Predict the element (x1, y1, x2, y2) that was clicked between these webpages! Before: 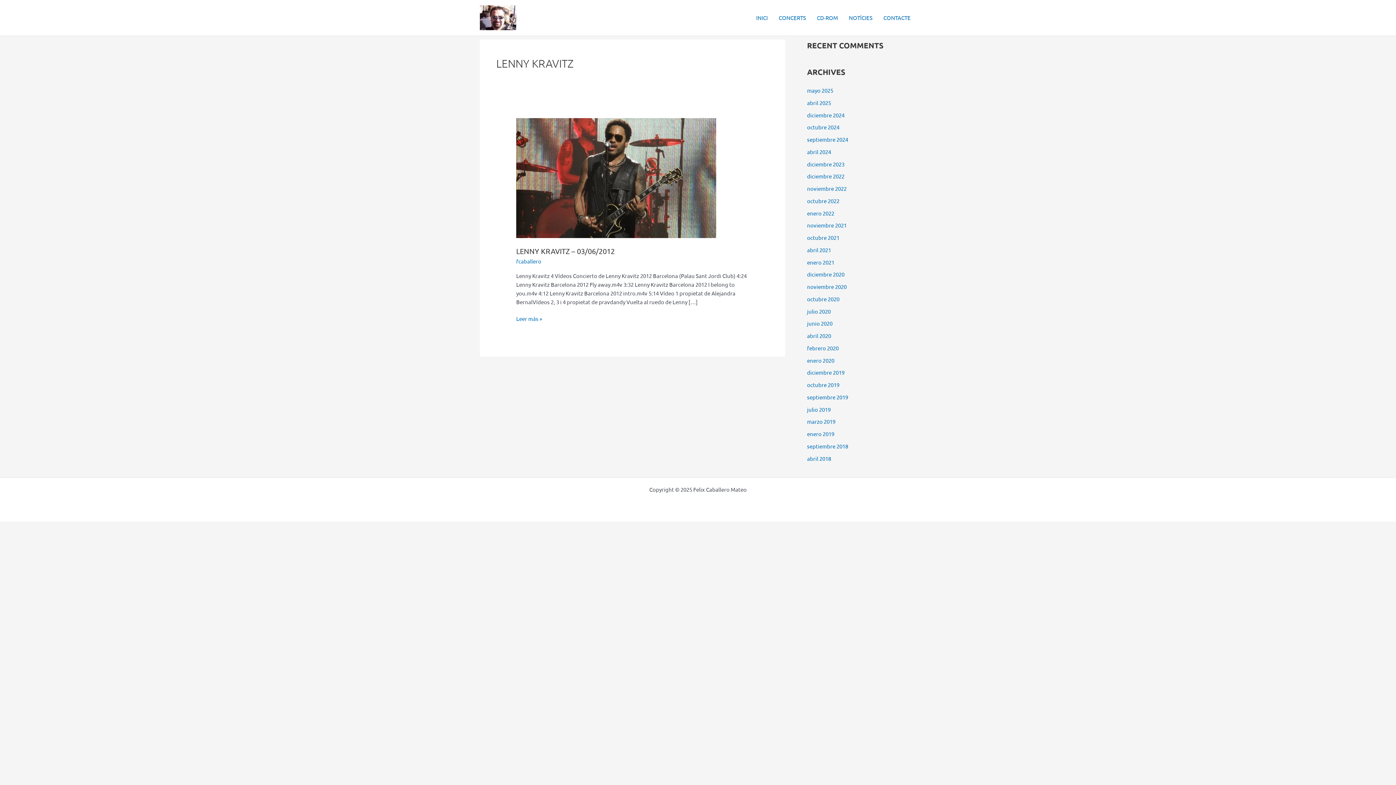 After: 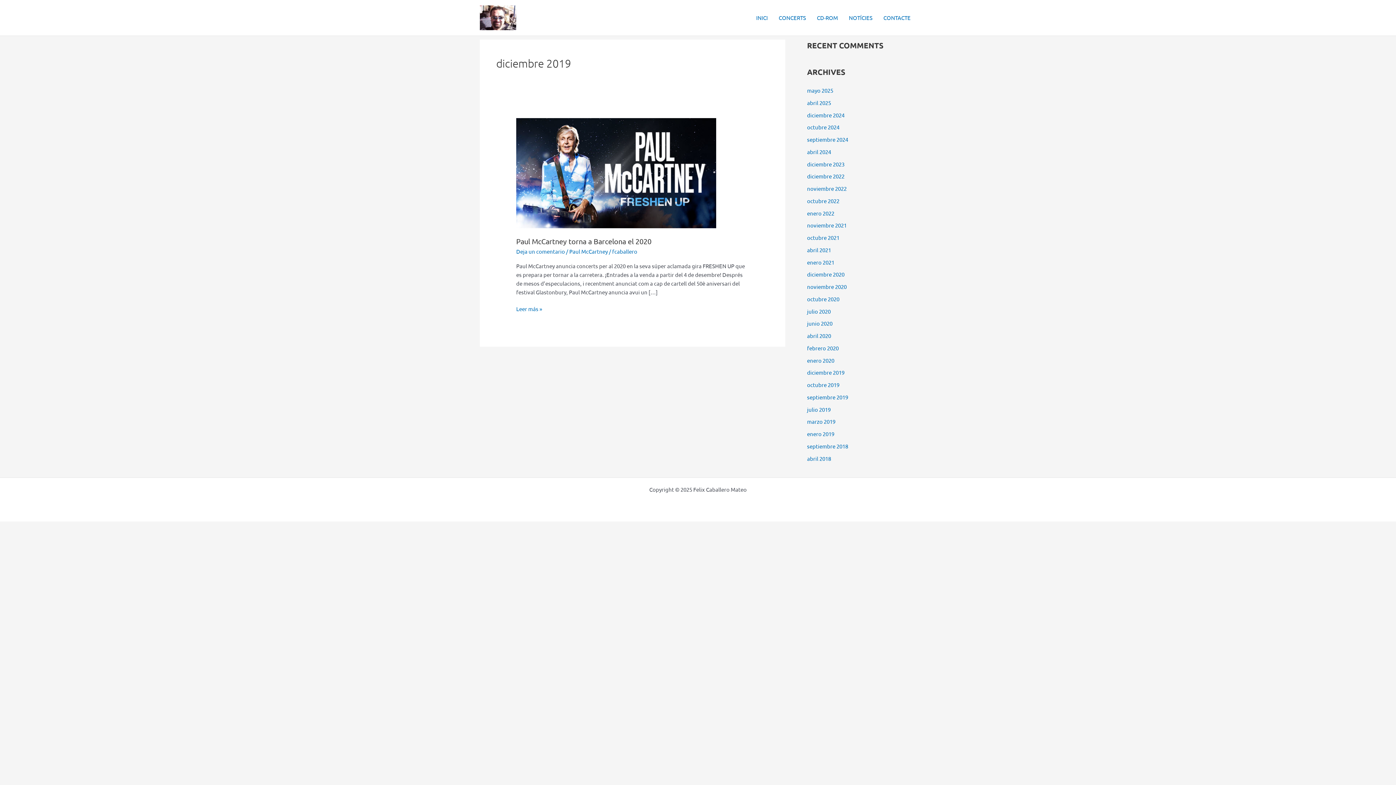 Action: bbox: (807, 369, 844, 376) label: diciembre 2019